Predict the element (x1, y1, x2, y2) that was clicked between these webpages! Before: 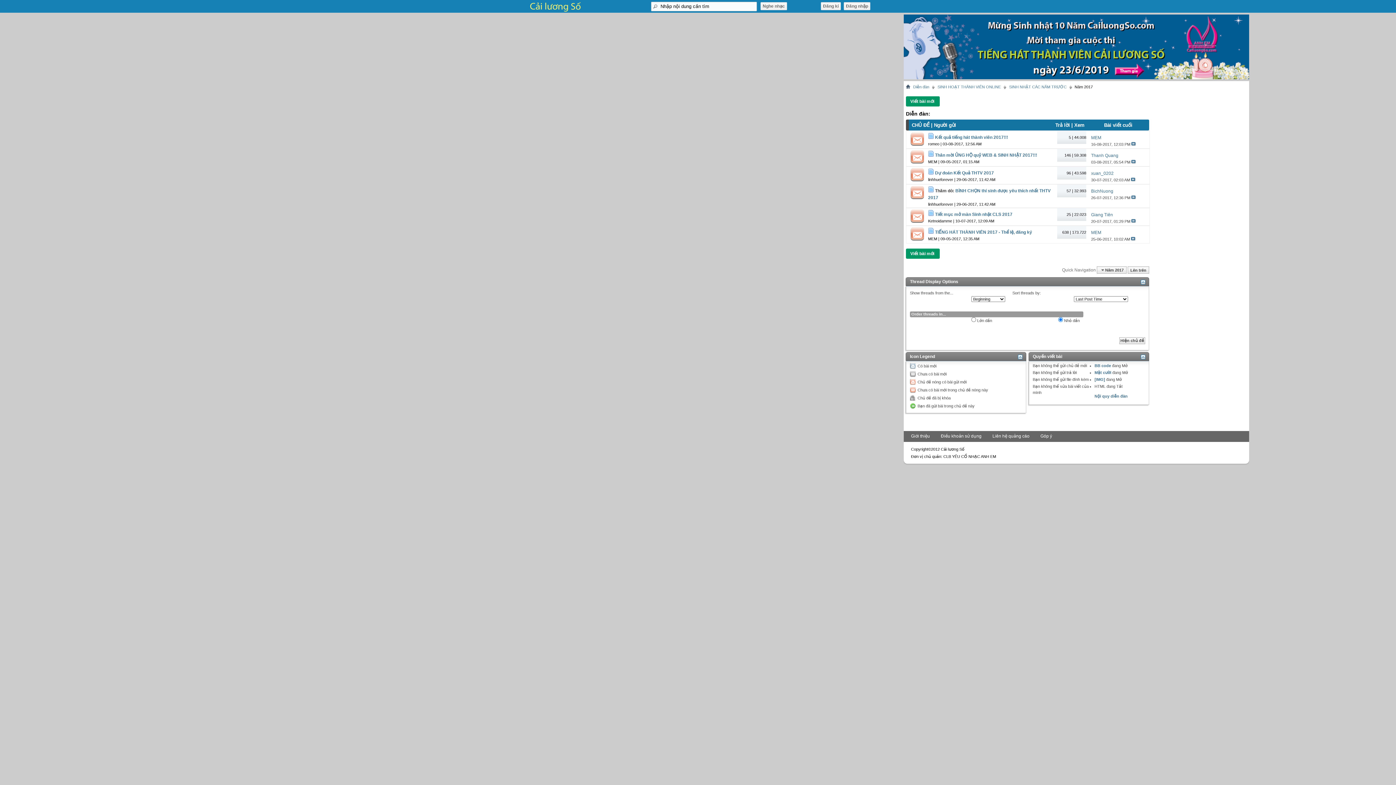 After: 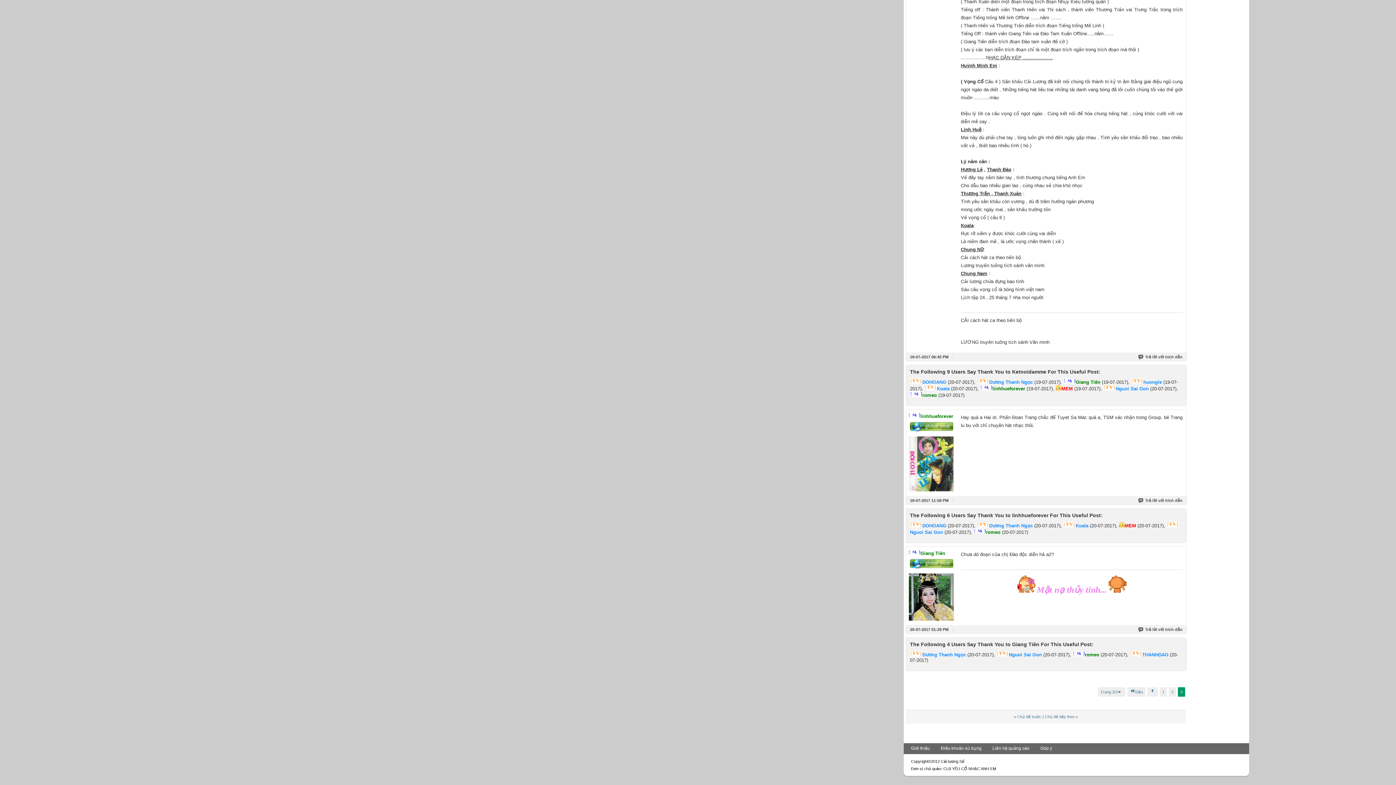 Action: bbox: (1131, 219, 1136, 223)